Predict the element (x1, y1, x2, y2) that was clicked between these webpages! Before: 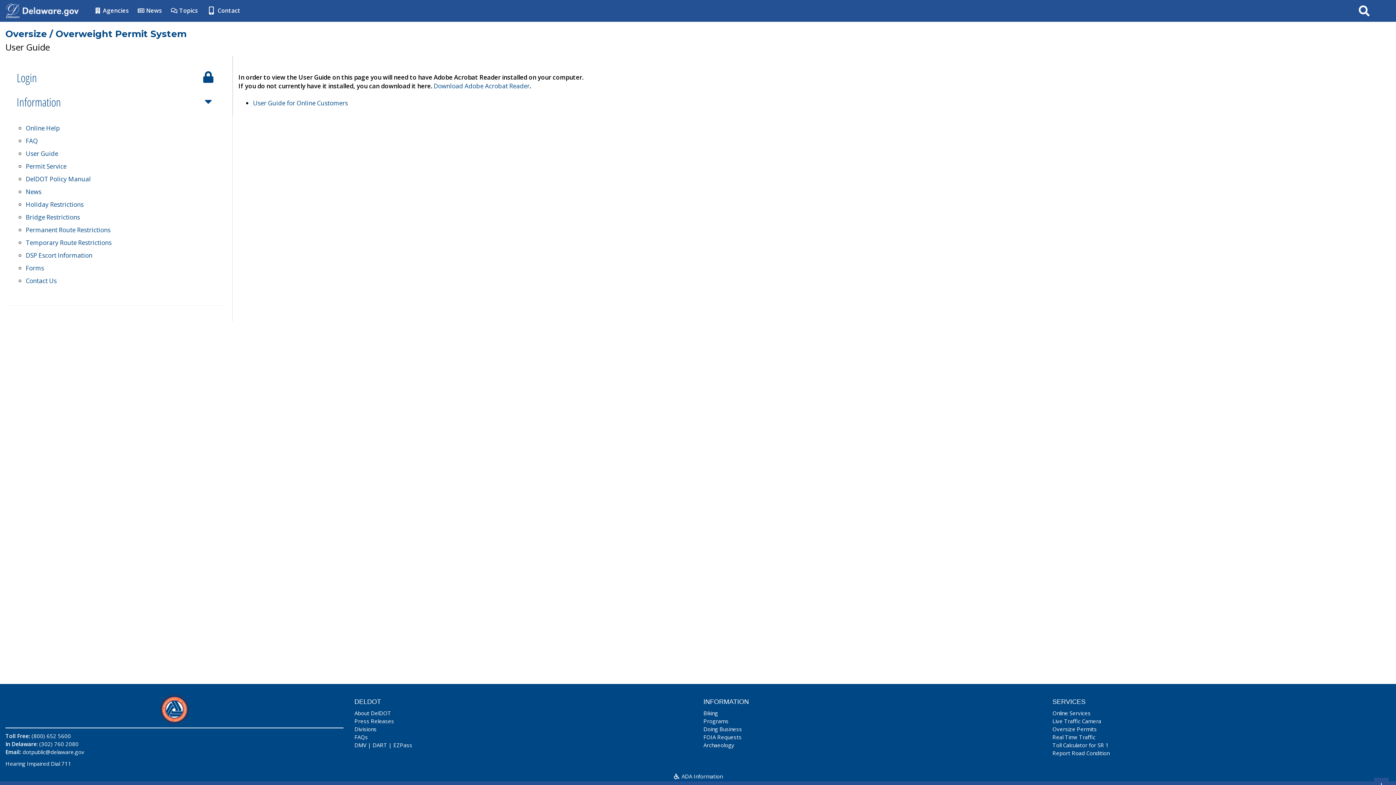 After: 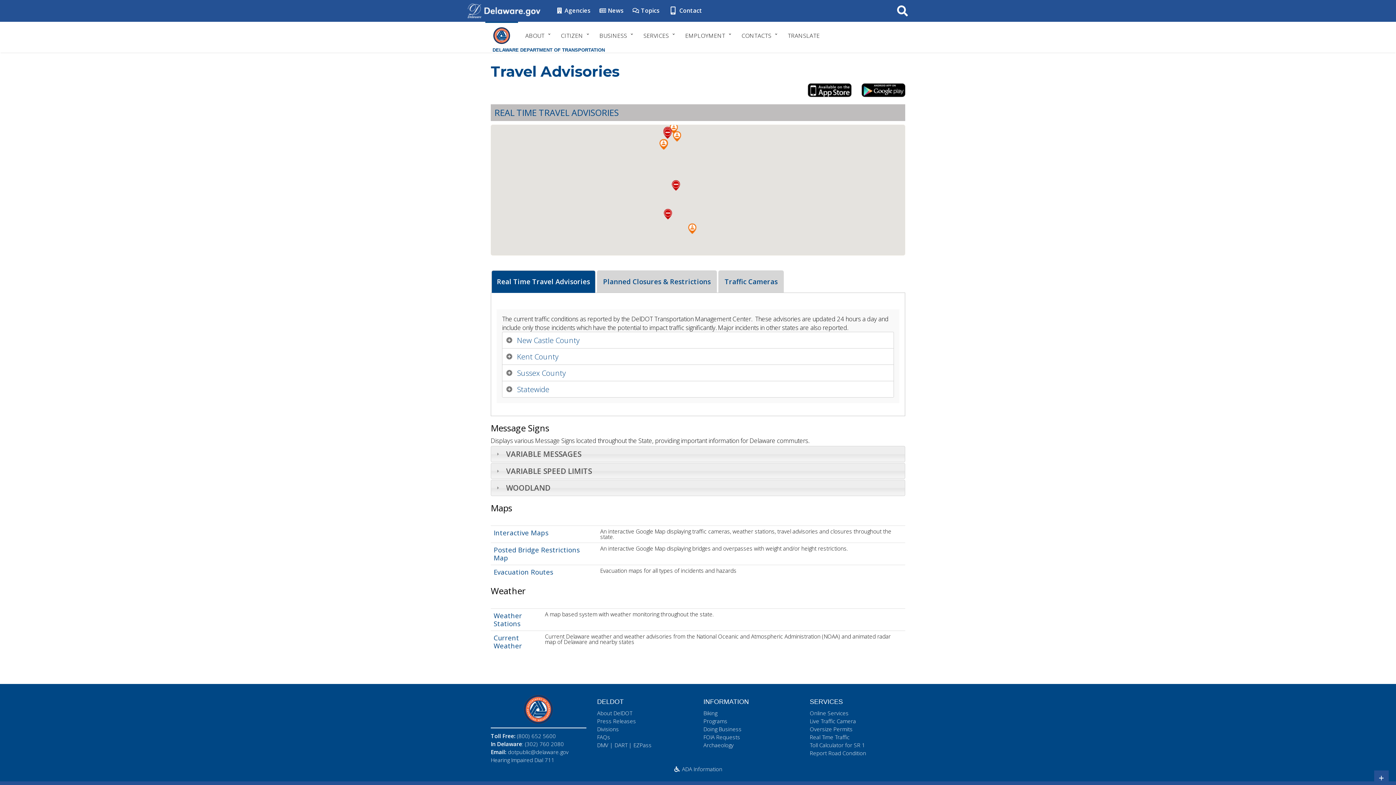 Action: label: Real Time Traffic bbox: (1052, 733, 1095, 741)